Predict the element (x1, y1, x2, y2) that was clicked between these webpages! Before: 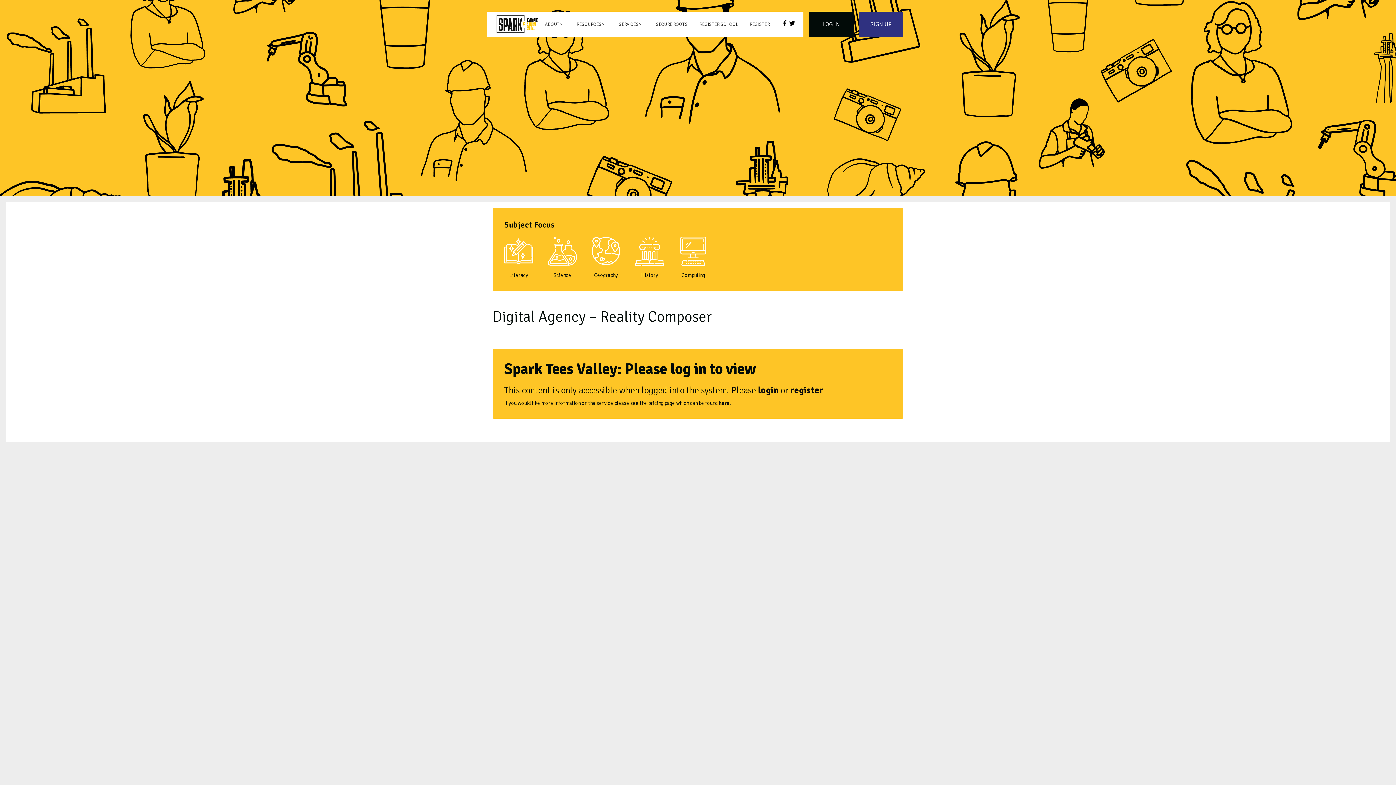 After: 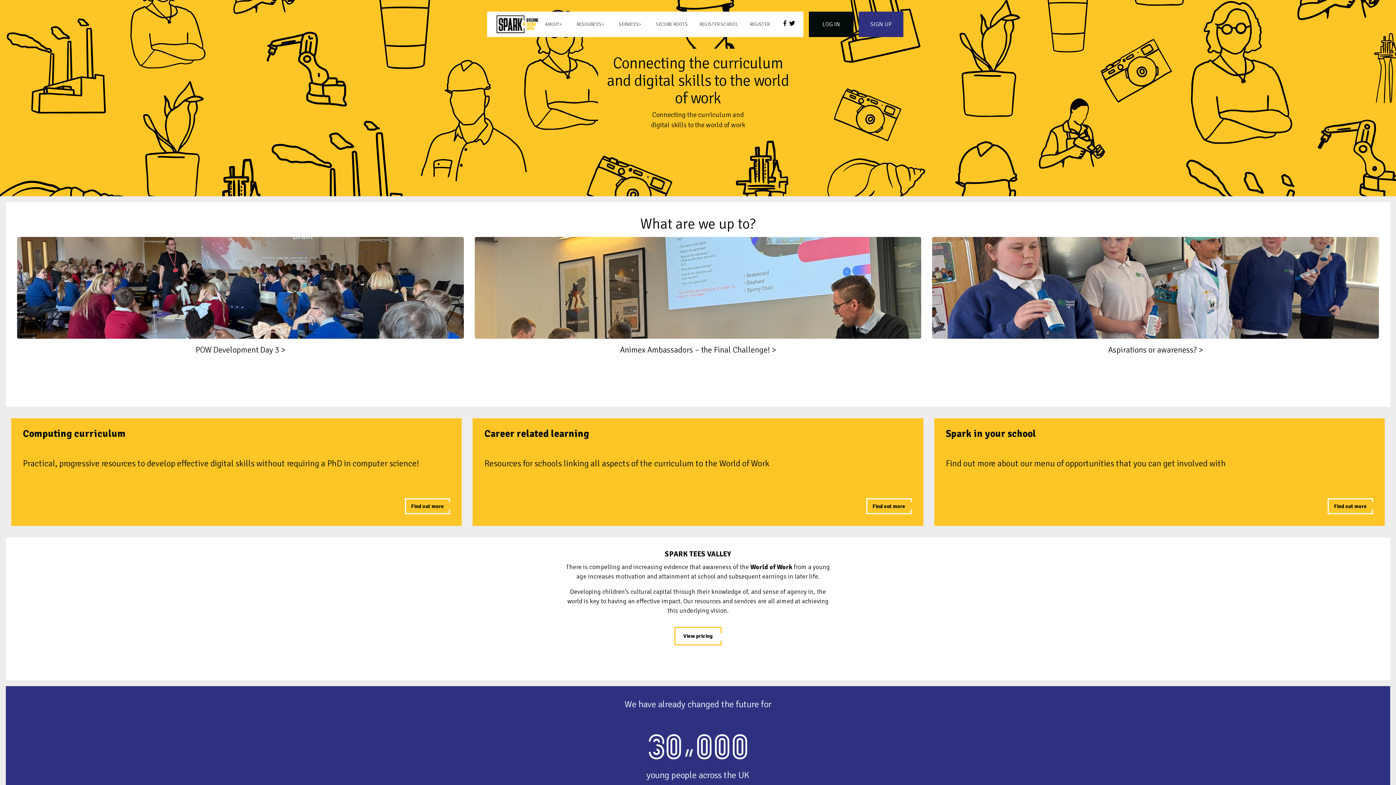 Action: bbox: (495, 14, 539, 34)